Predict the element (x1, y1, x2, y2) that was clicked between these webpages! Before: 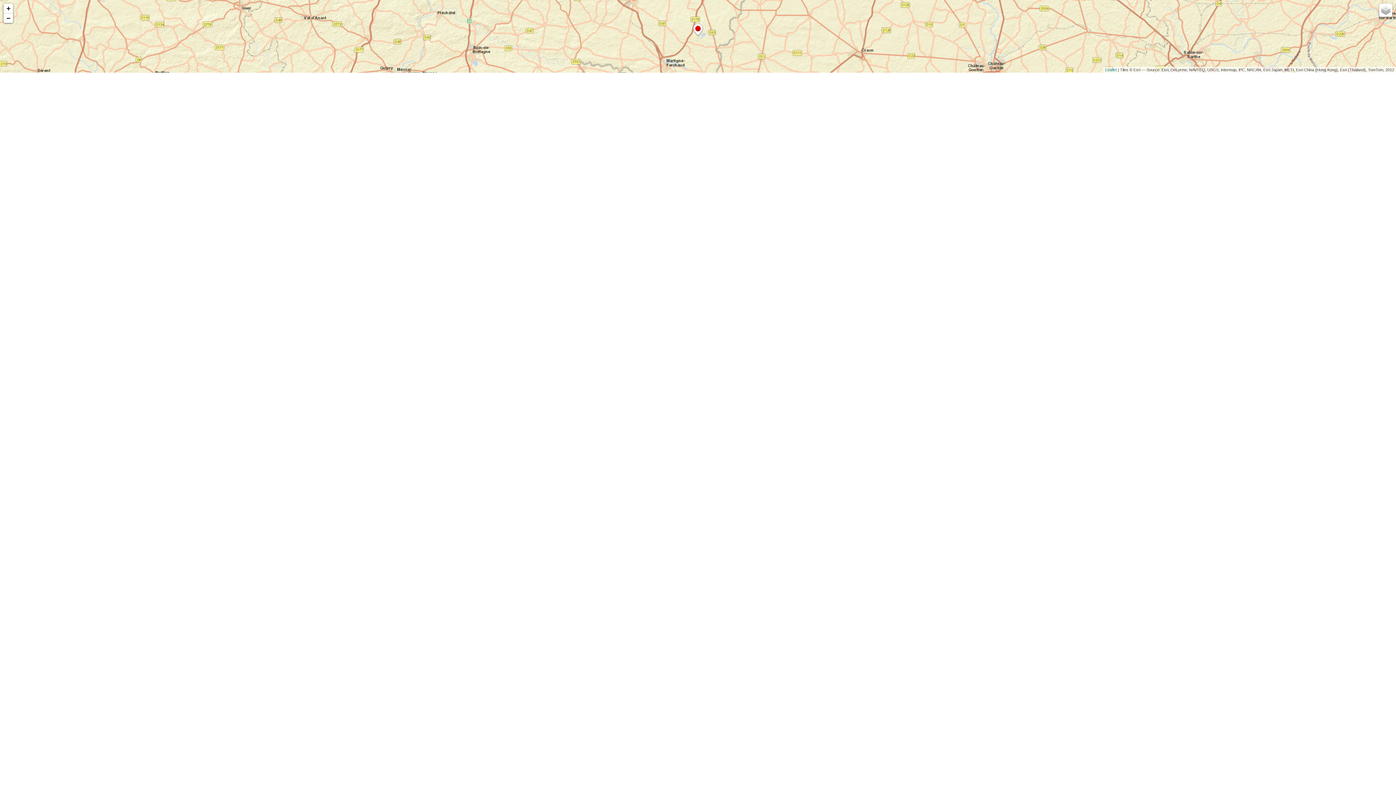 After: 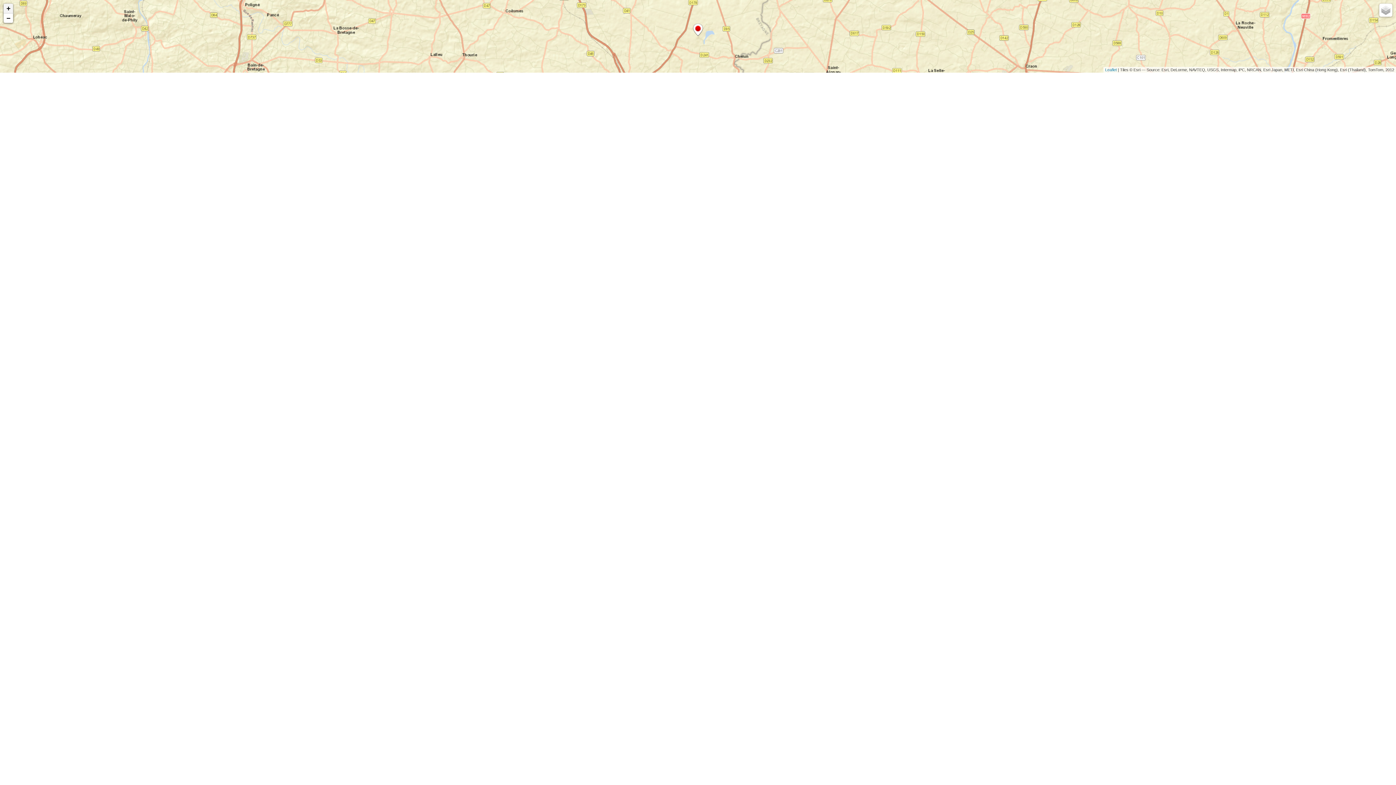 Action: bbox: (3, 3, 13, 13) label: Zoom in